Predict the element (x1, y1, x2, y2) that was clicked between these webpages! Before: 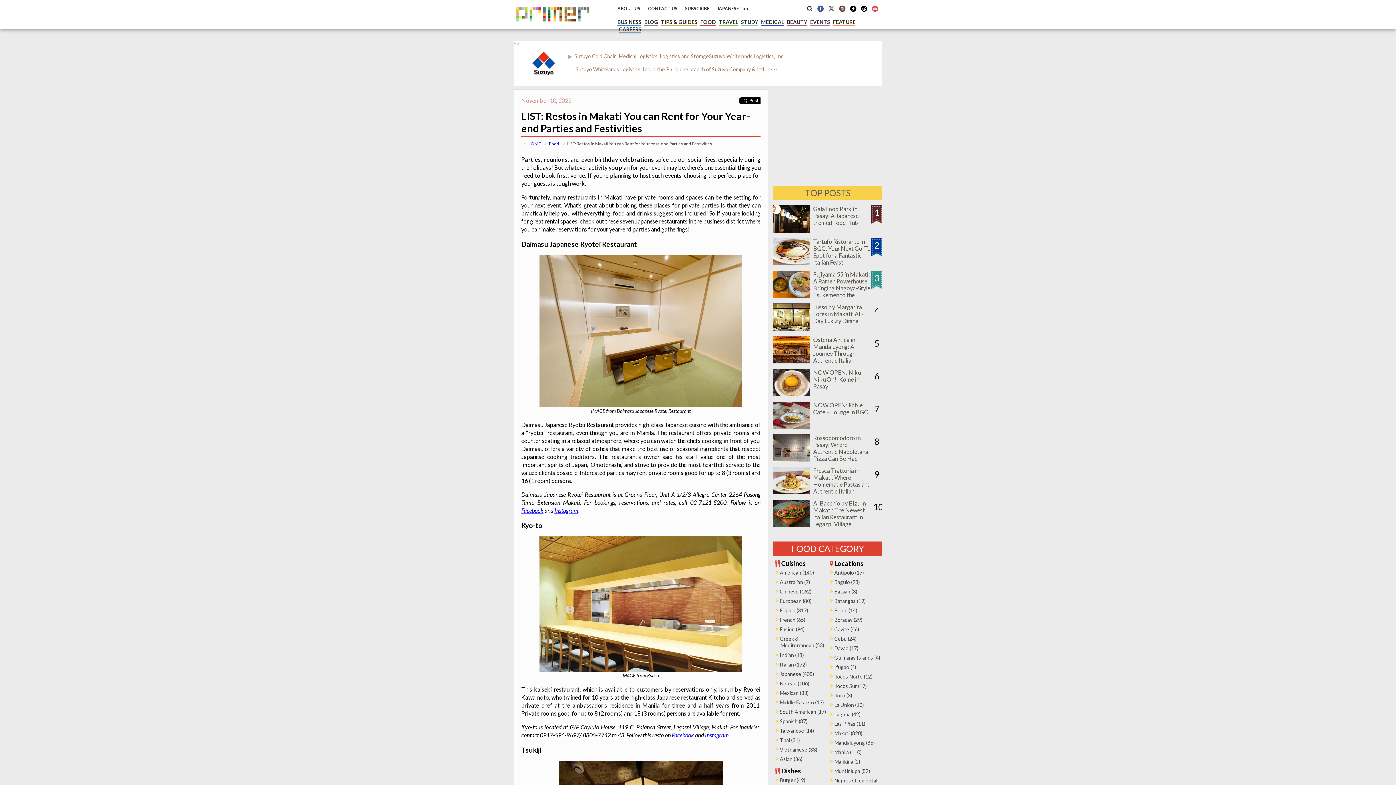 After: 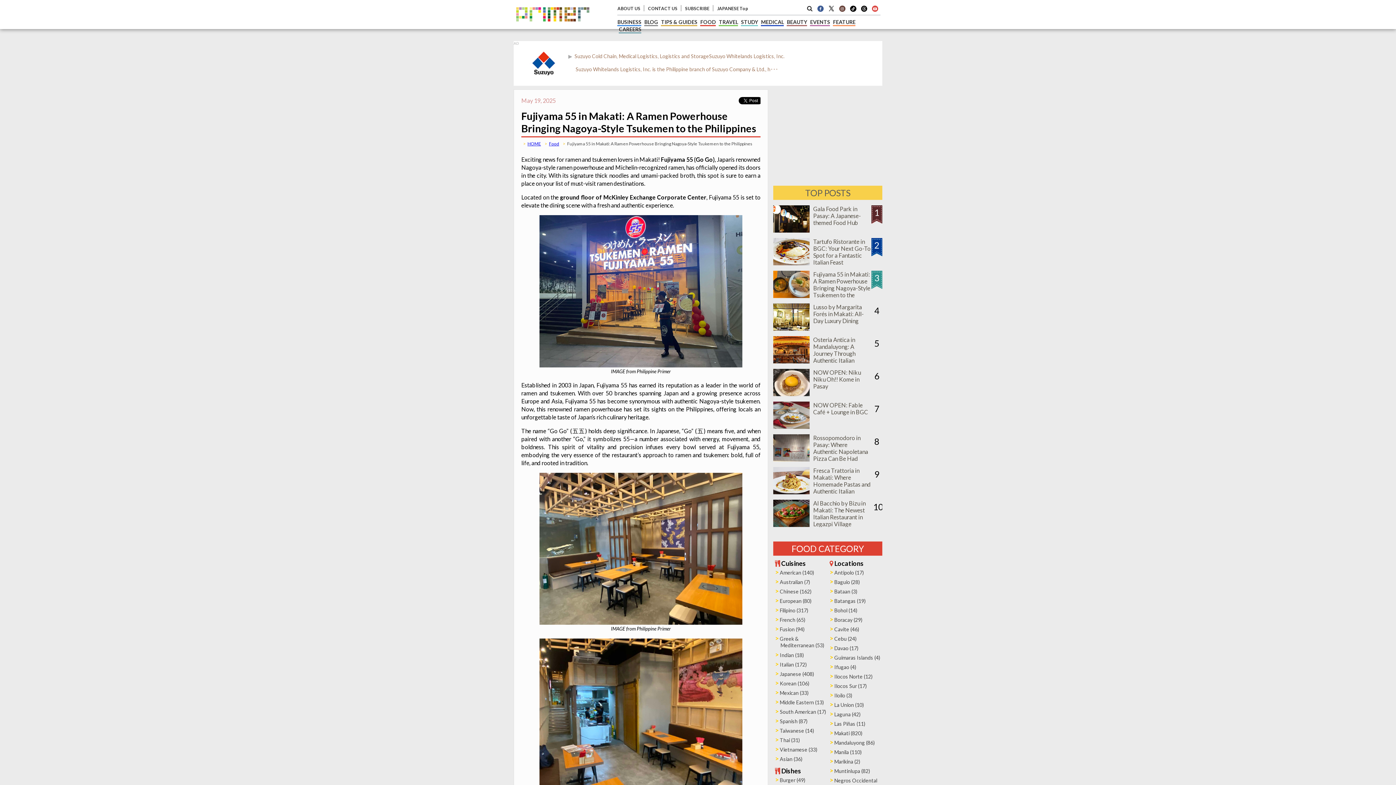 Action: bbox: (773, 292, 809, 299)